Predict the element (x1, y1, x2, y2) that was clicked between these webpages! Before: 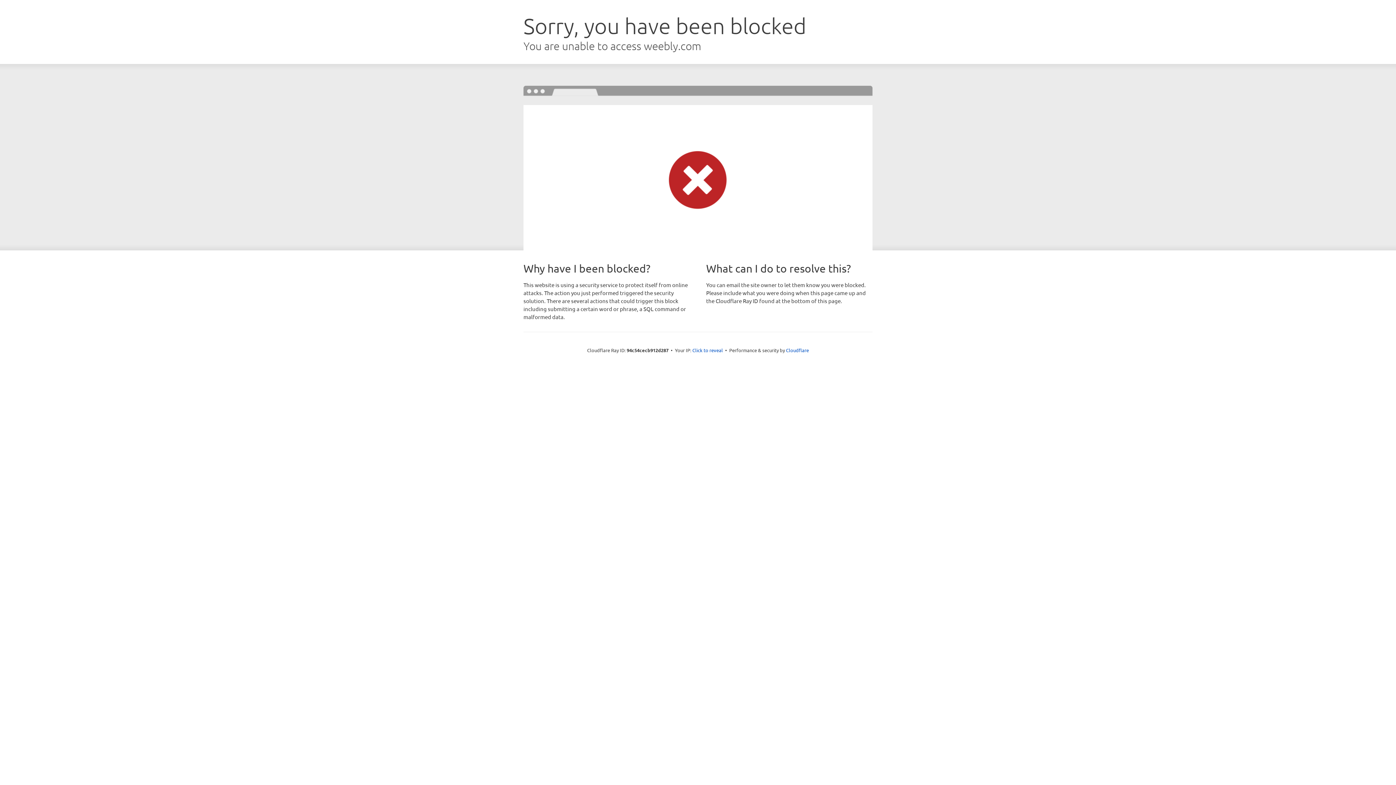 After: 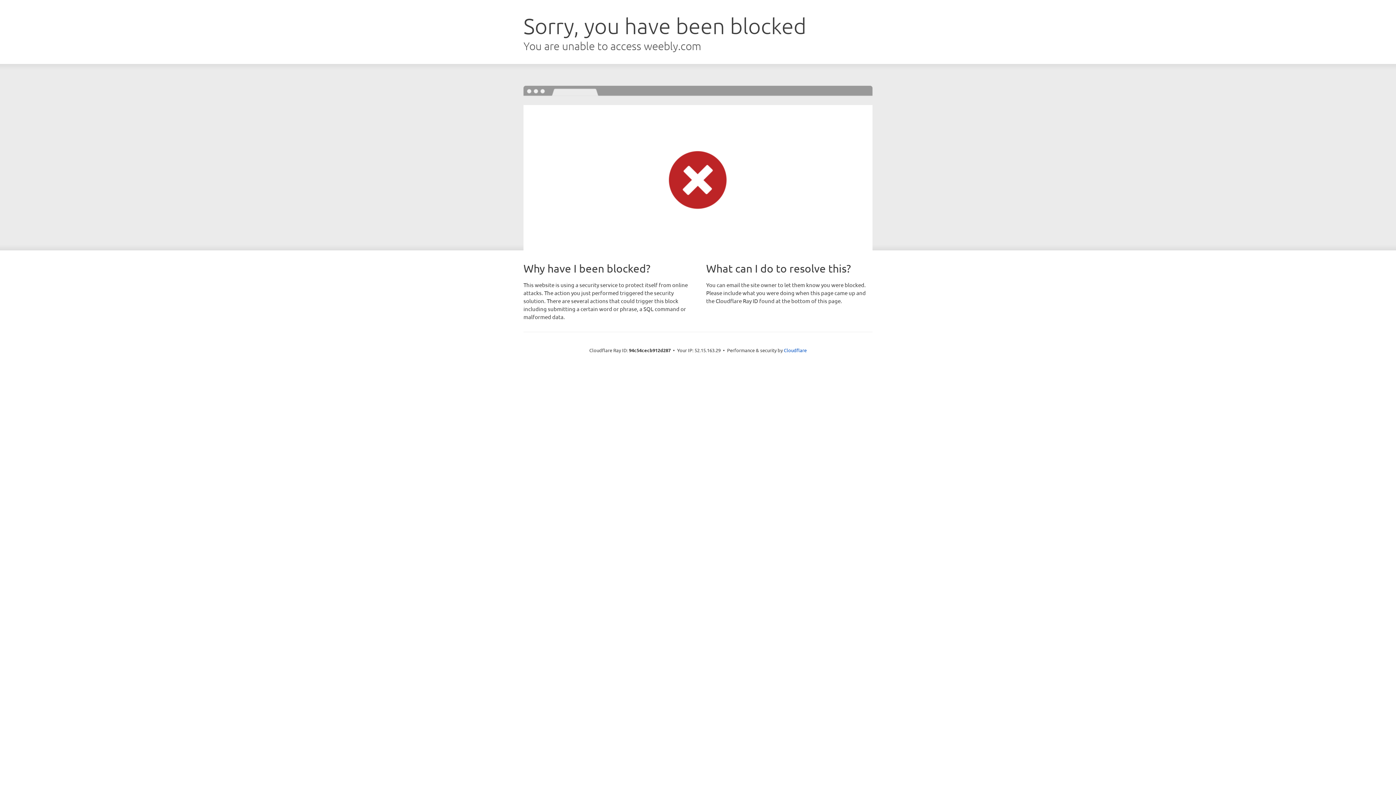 Action: bbox: (692, 346, 723, 353) label: Click to reveal